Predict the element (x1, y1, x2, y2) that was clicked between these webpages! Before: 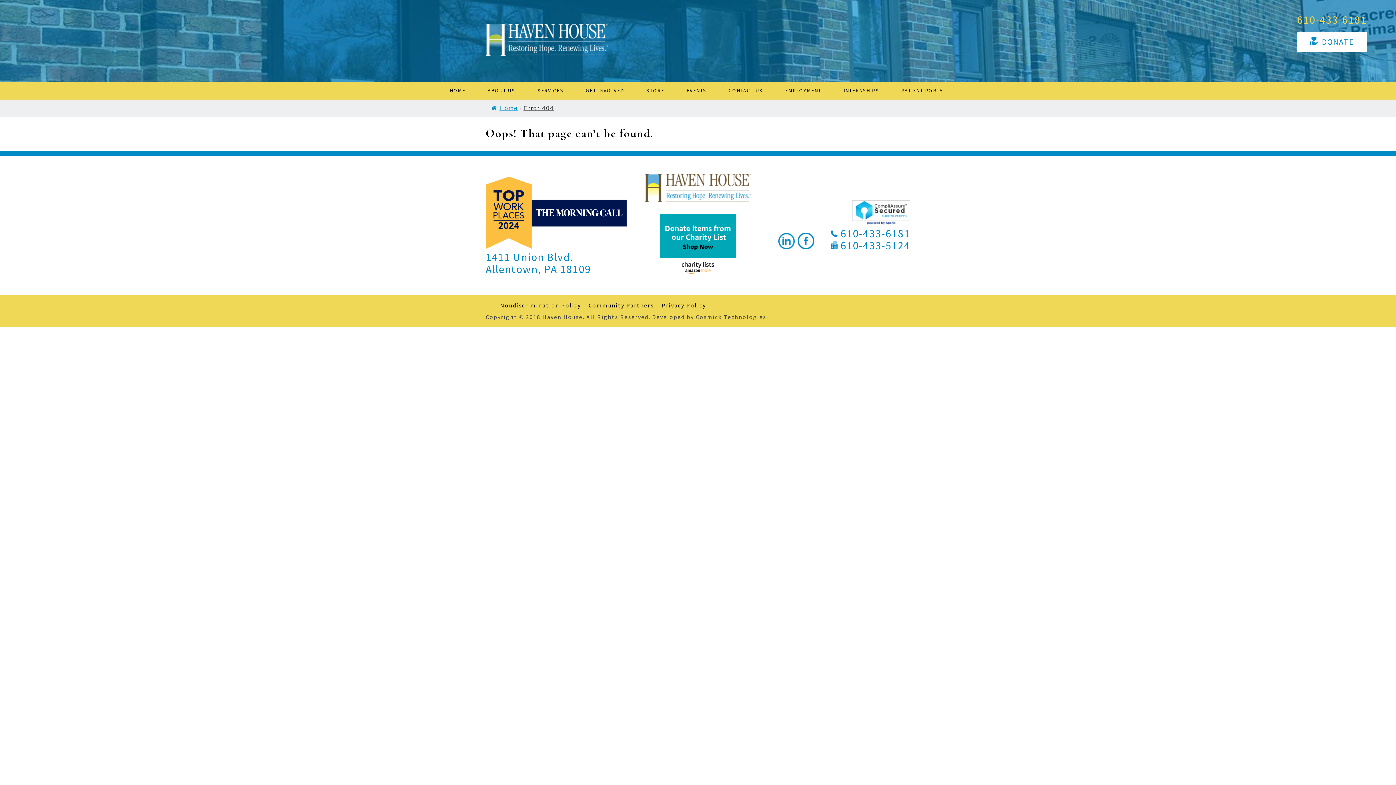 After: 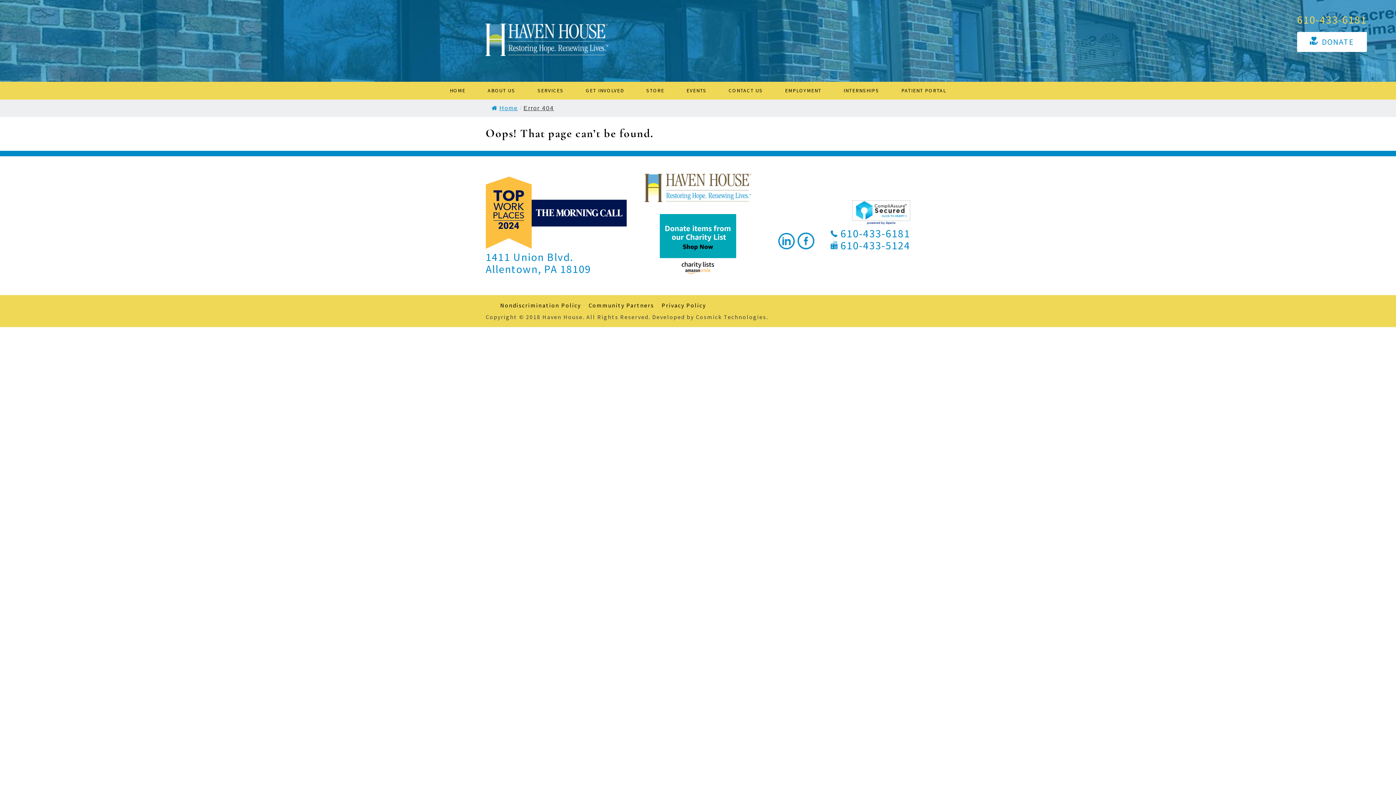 Action: bbox: (797, 232, 814, 251)